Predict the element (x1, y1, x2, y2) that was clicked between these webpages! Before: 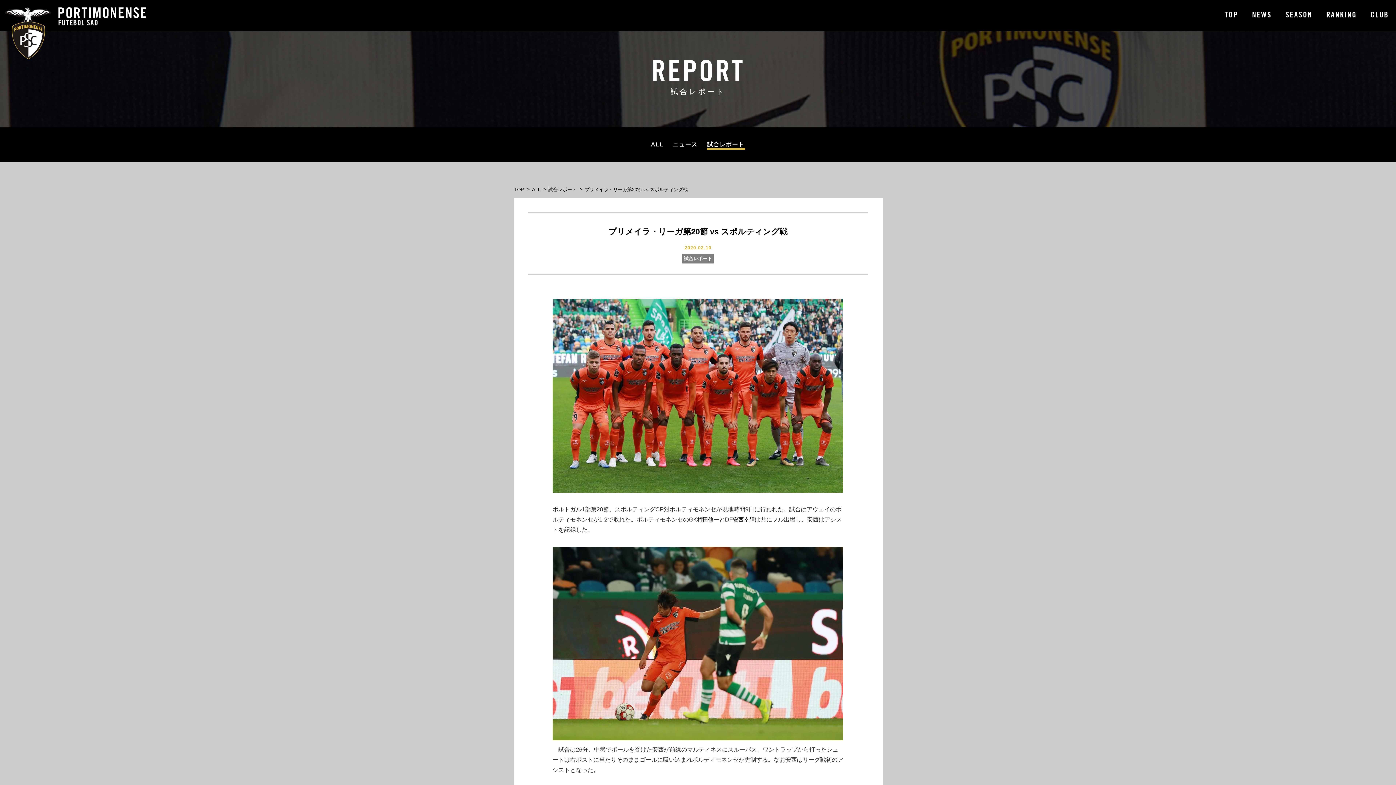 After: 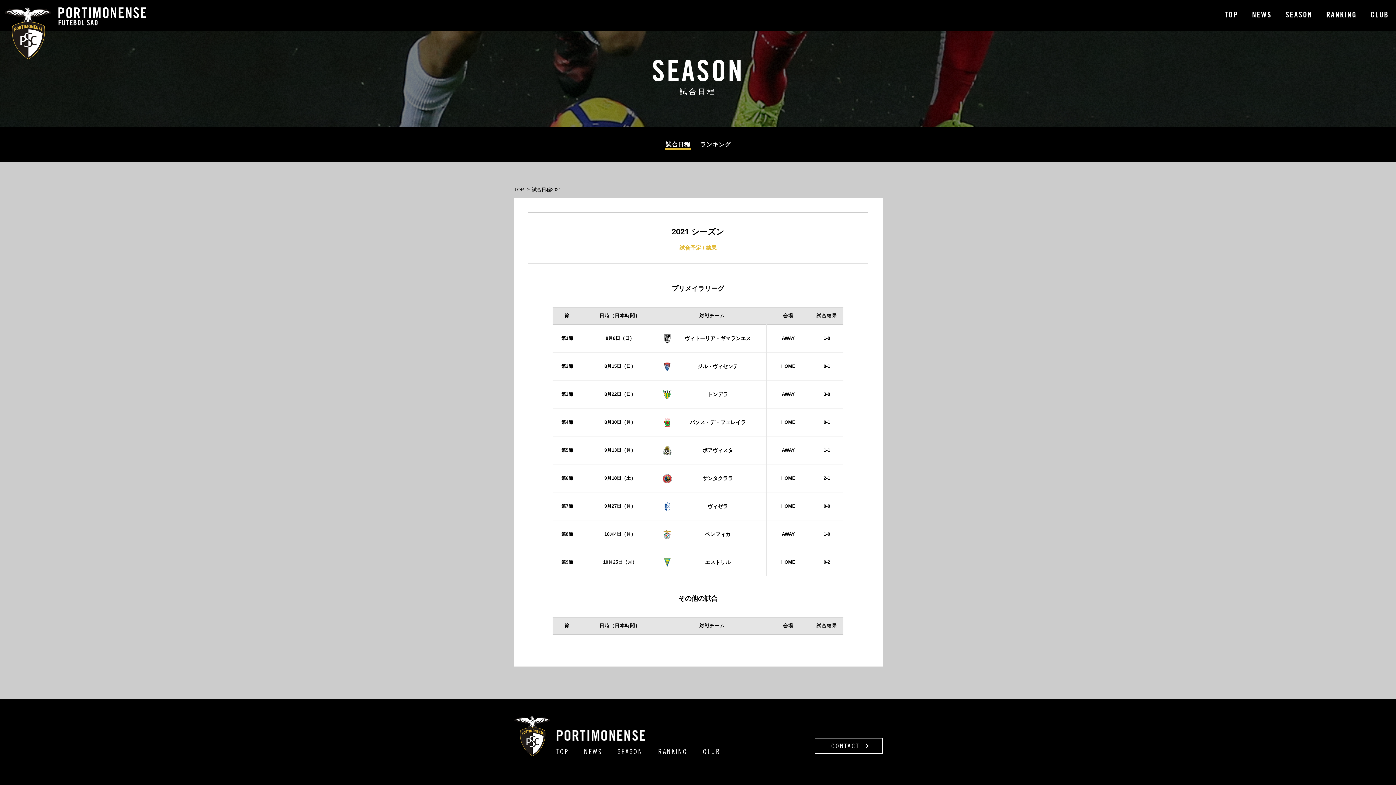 Action: bbox: (1285, 11, 1312, 19) label: SEASON